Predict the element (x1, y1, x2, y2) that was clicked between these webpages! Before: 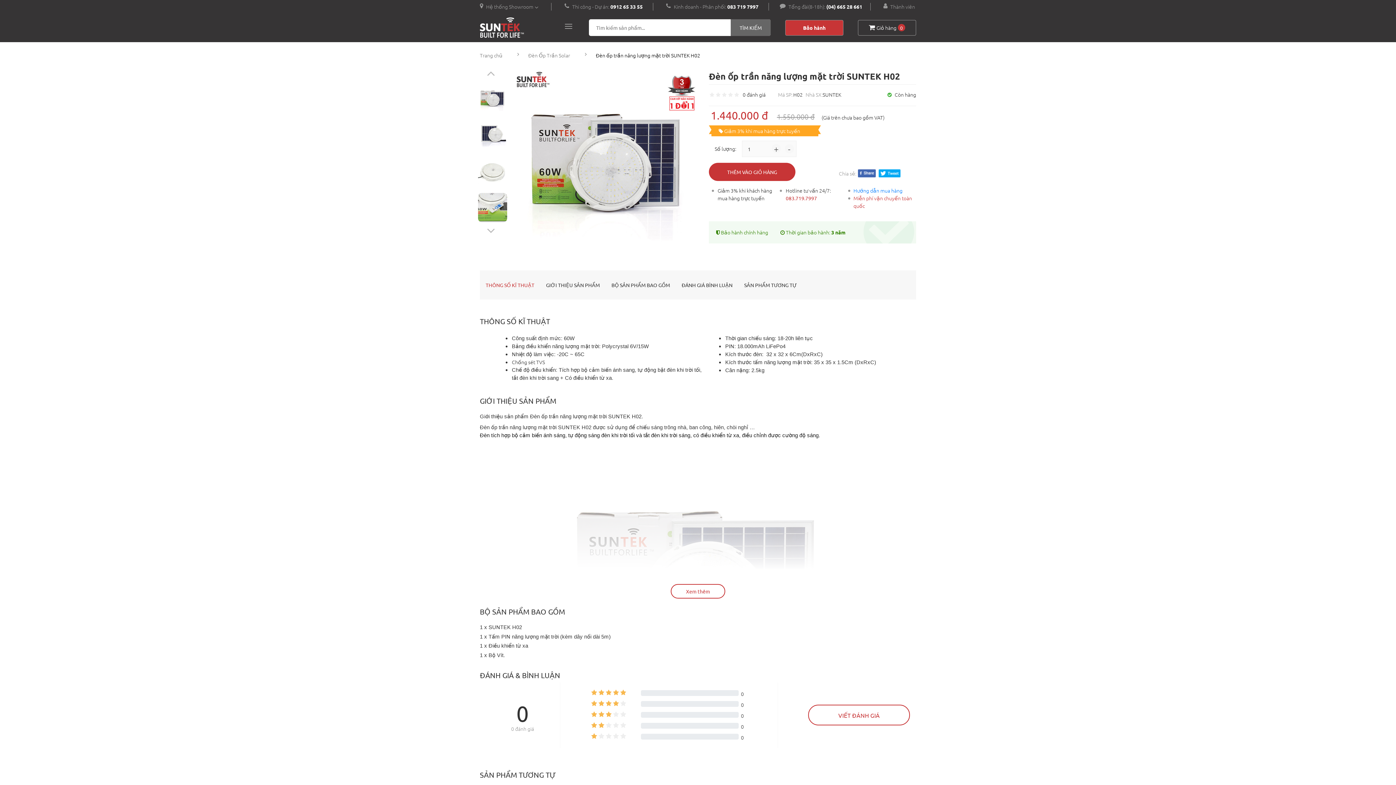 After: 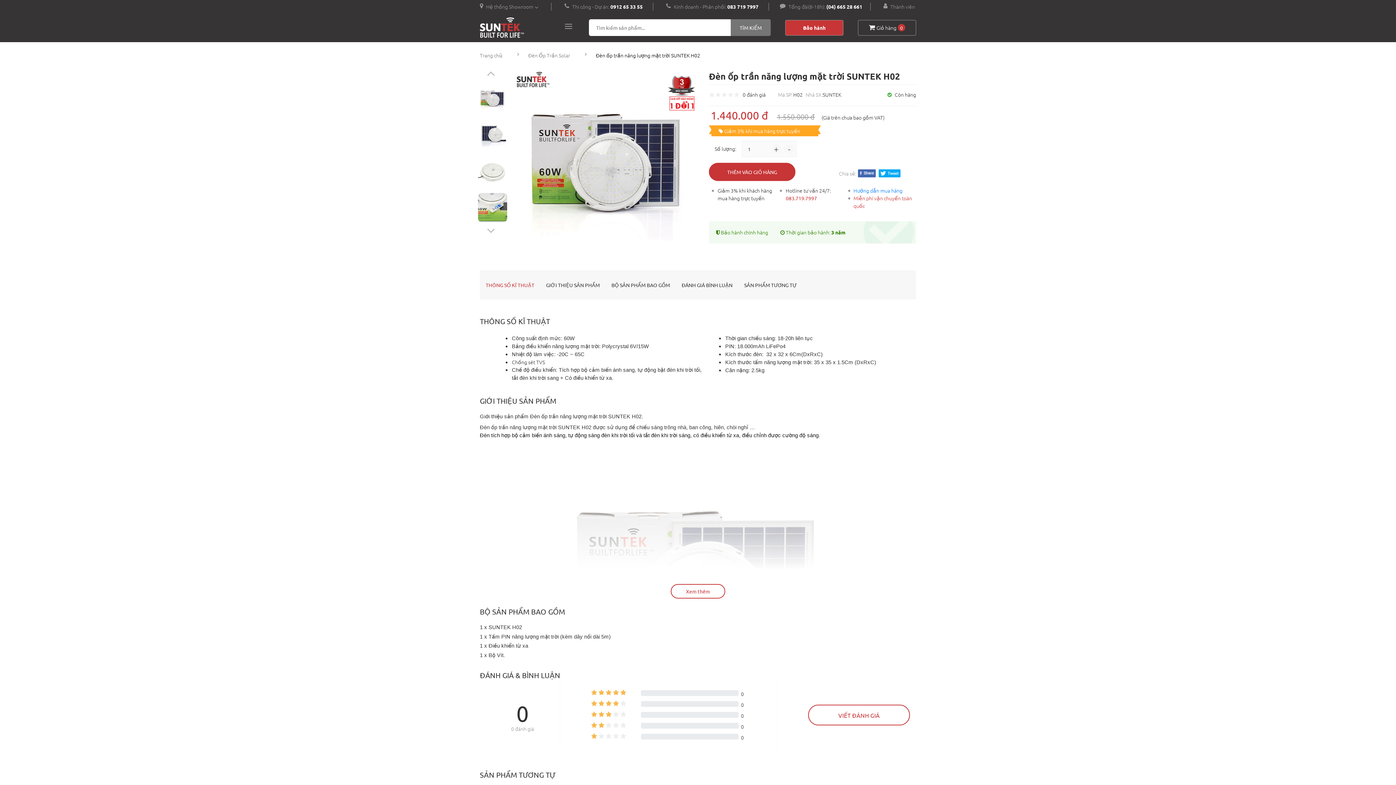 Action: bbox: (730, 19, 770, 36) label: TÌM KIẾM